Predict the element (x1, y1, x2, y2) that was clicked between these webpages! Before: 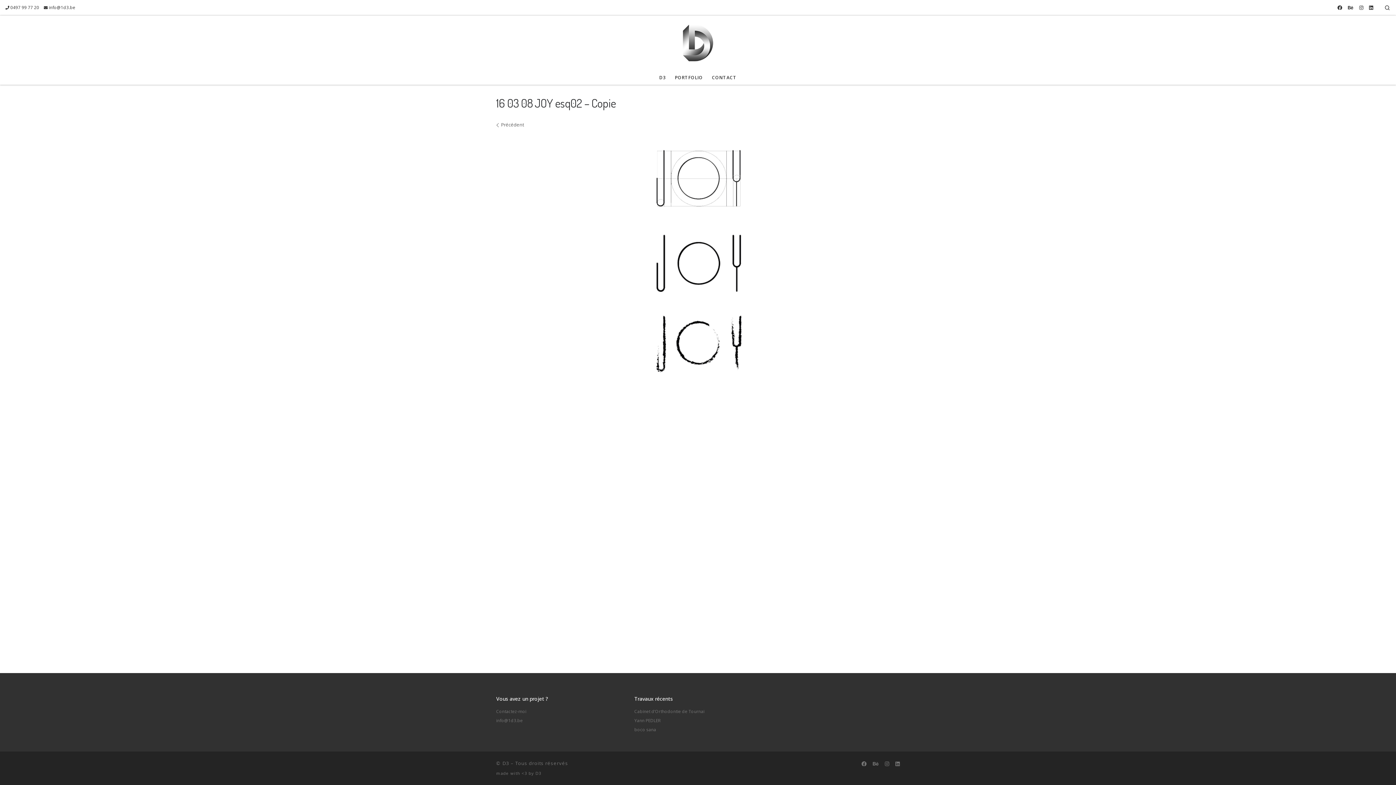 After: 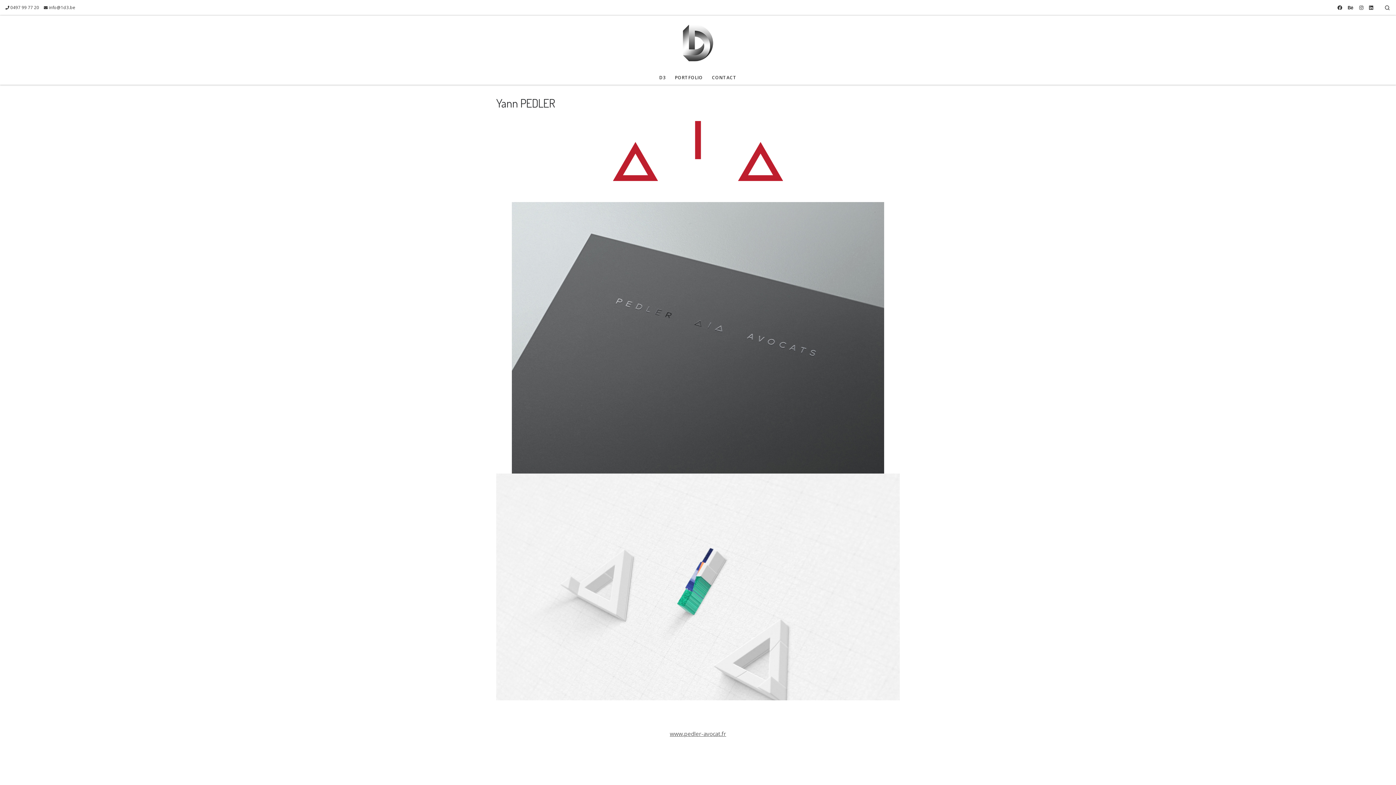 Action: bbox: (634, 717, 660, 724) label: Yann PEDLER